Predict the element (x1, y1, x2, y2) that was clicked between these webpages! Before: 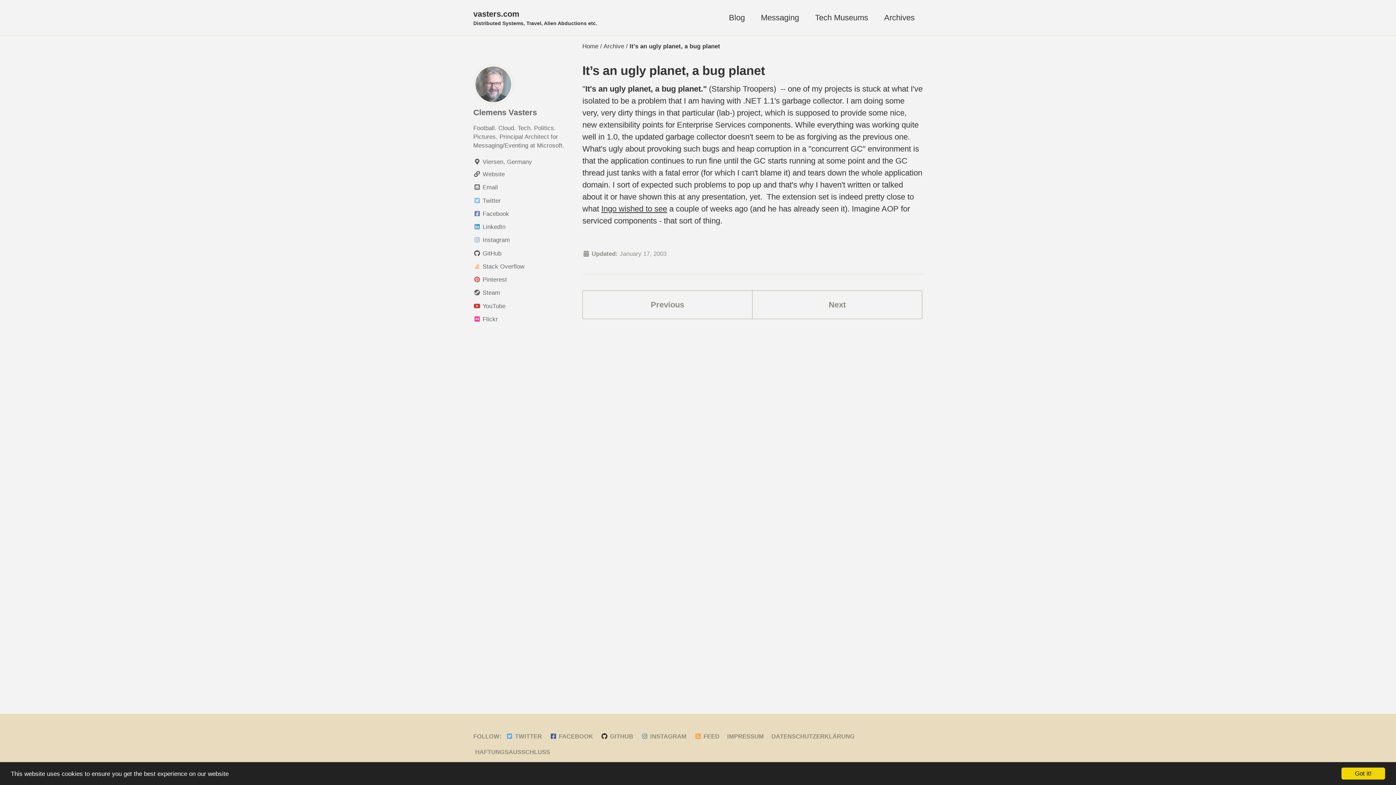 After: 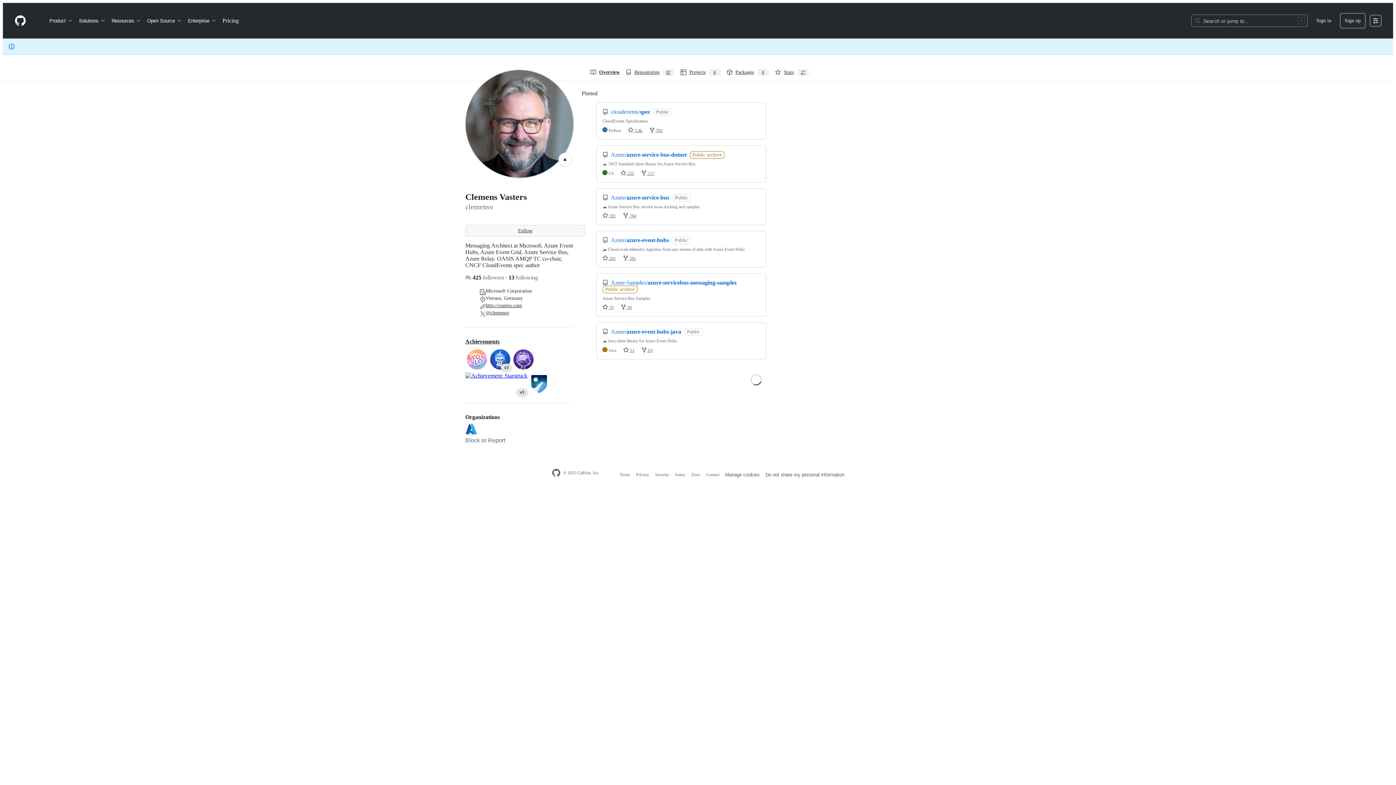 Action: label:  GITHUB bbox: (600, 733, 637, 739)